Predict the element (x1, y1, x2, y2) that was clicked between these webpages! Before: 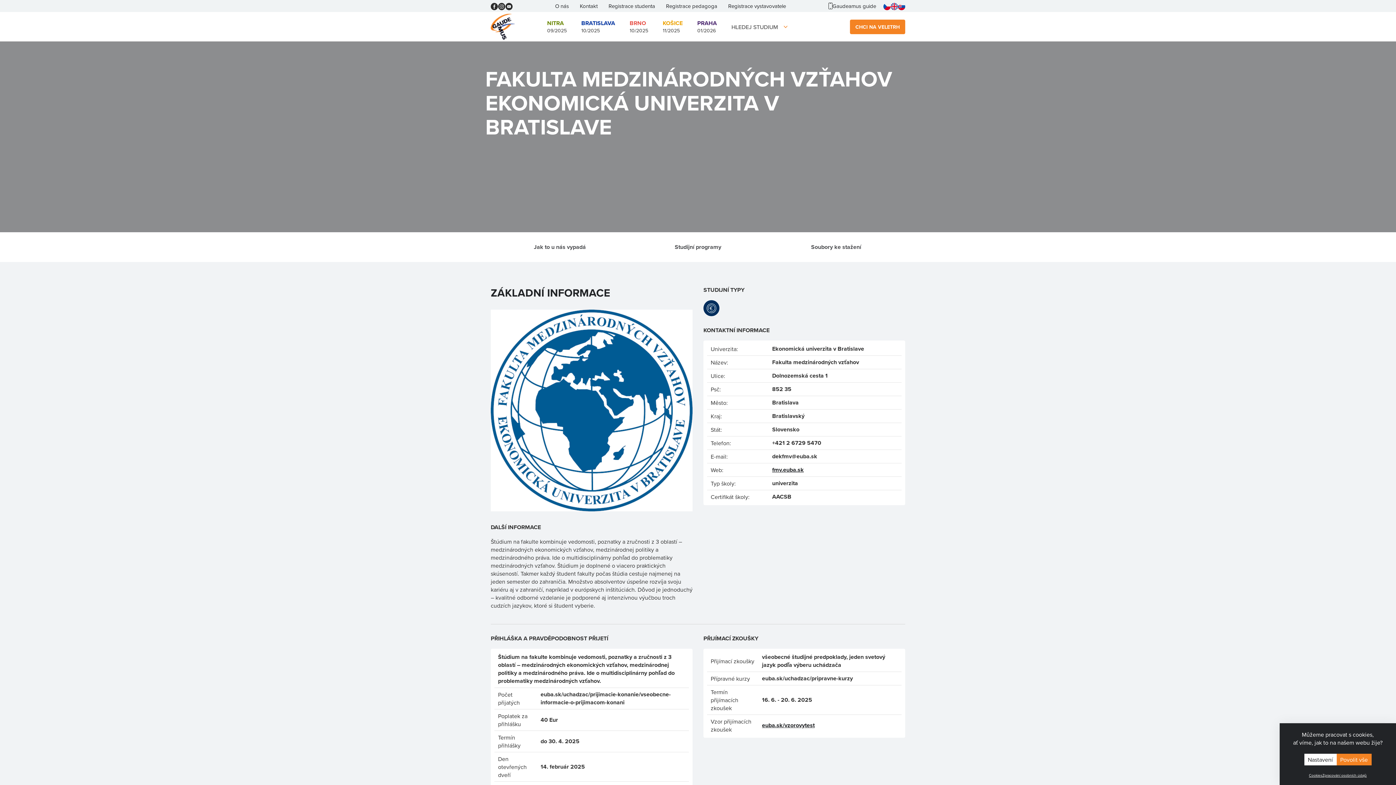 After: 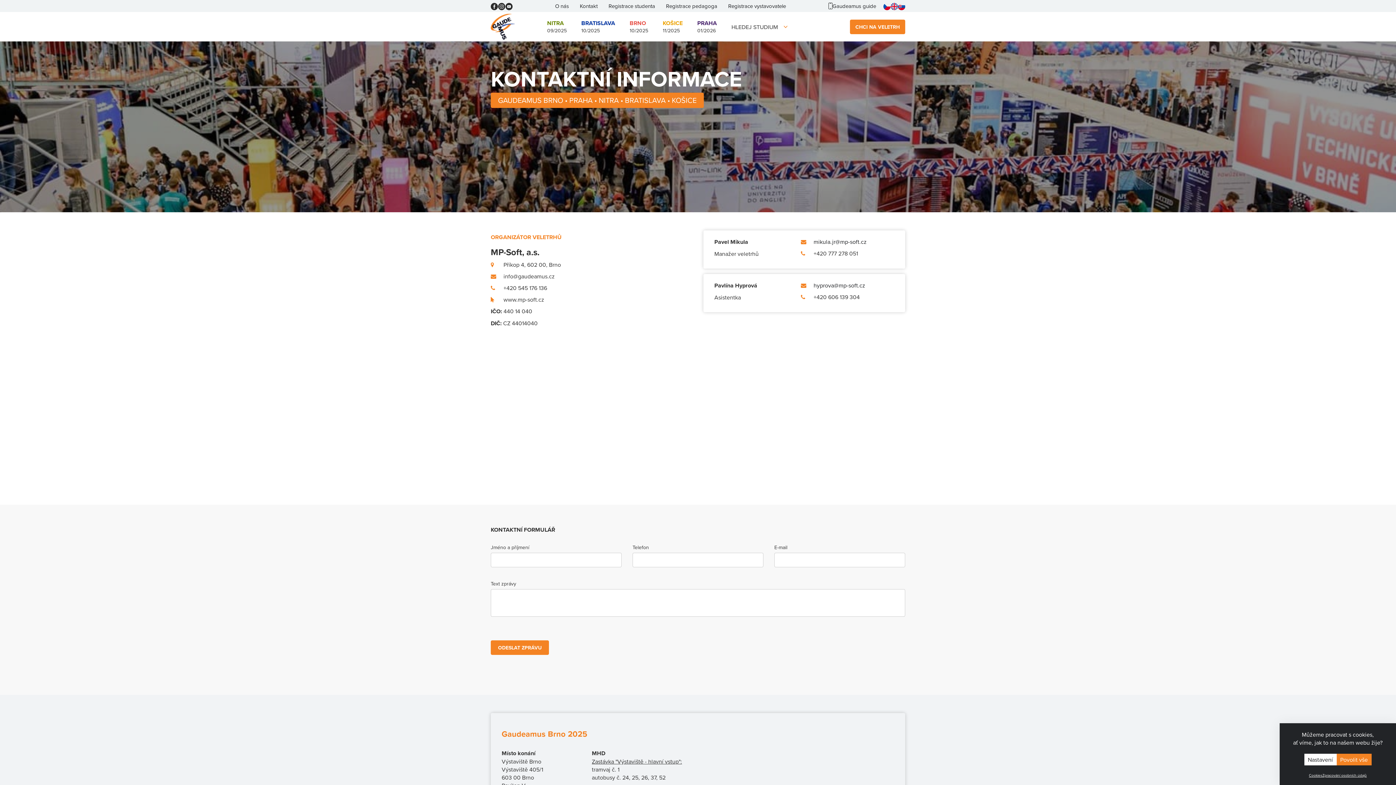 Action: label: Kontakt bbox: (574, 0, 603, 11)